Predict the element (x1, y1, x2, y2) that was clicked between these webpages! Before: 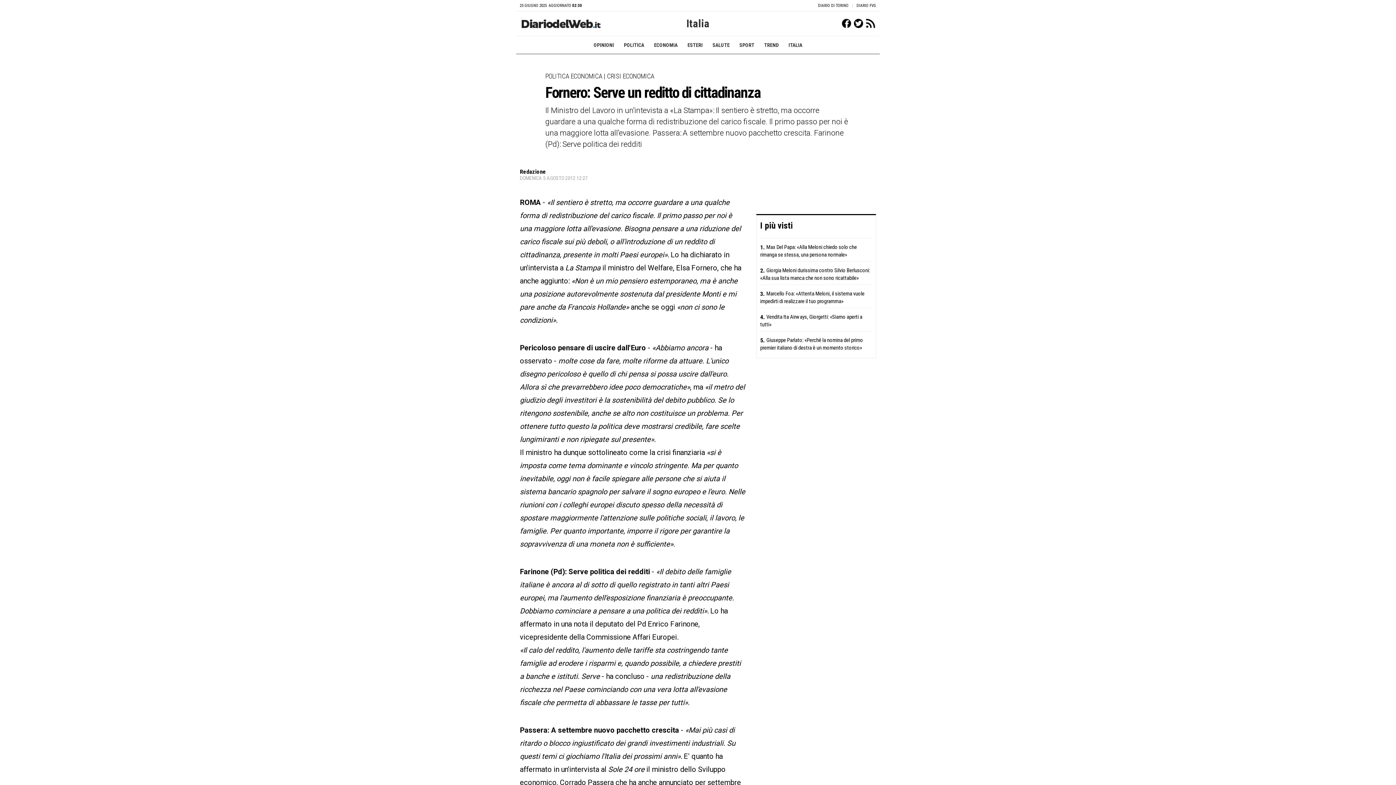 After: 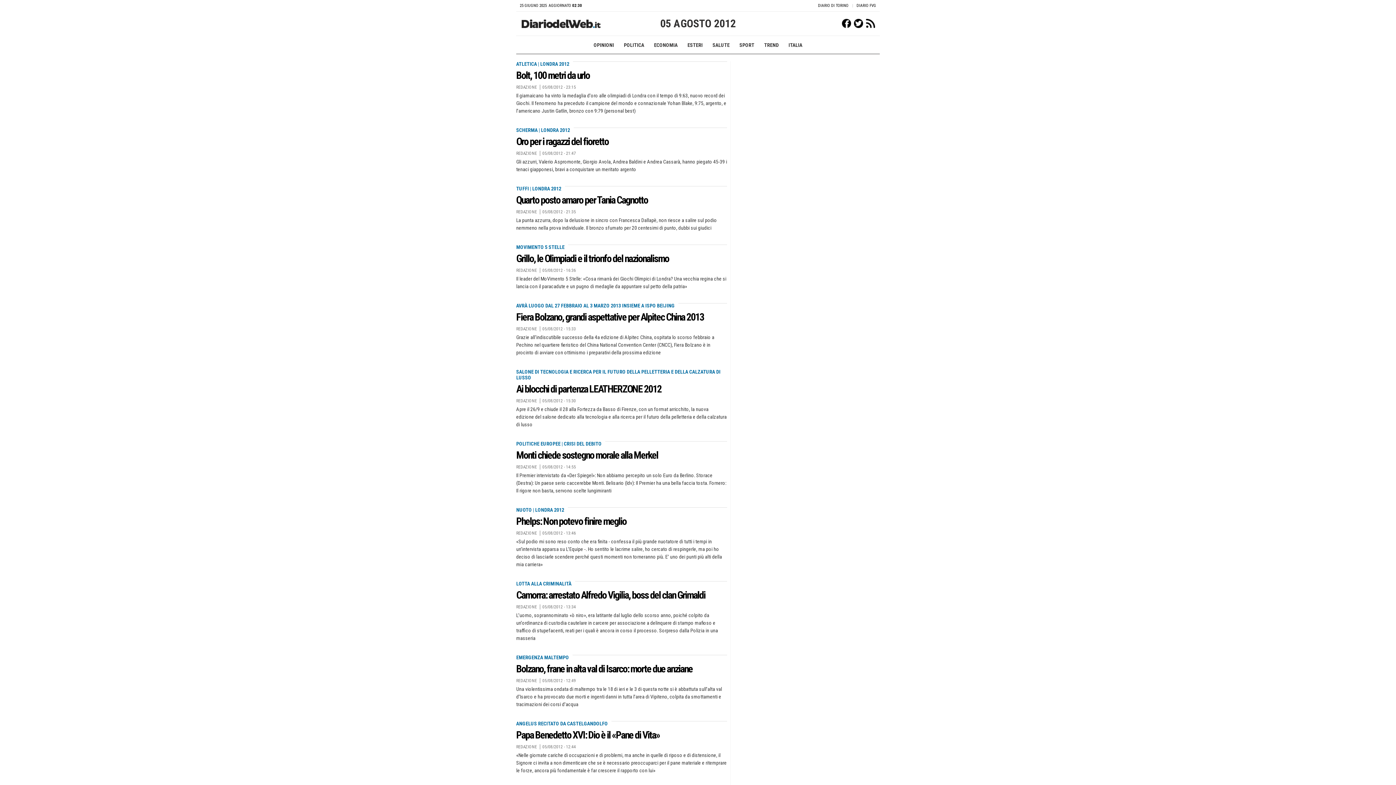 Action: label: DOMENICA 5 AGOSTO 2012 12:27 bbox: (520, 175, 588, 181)